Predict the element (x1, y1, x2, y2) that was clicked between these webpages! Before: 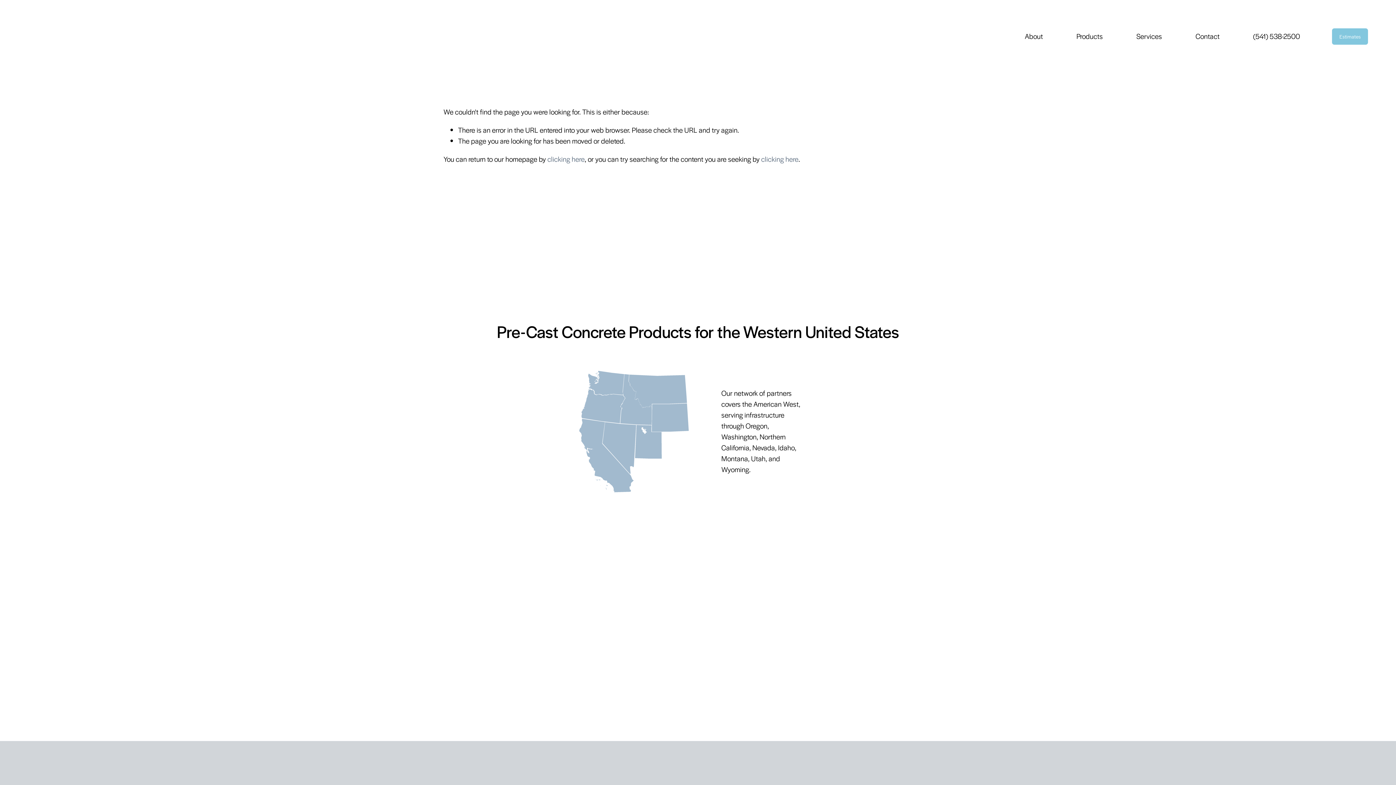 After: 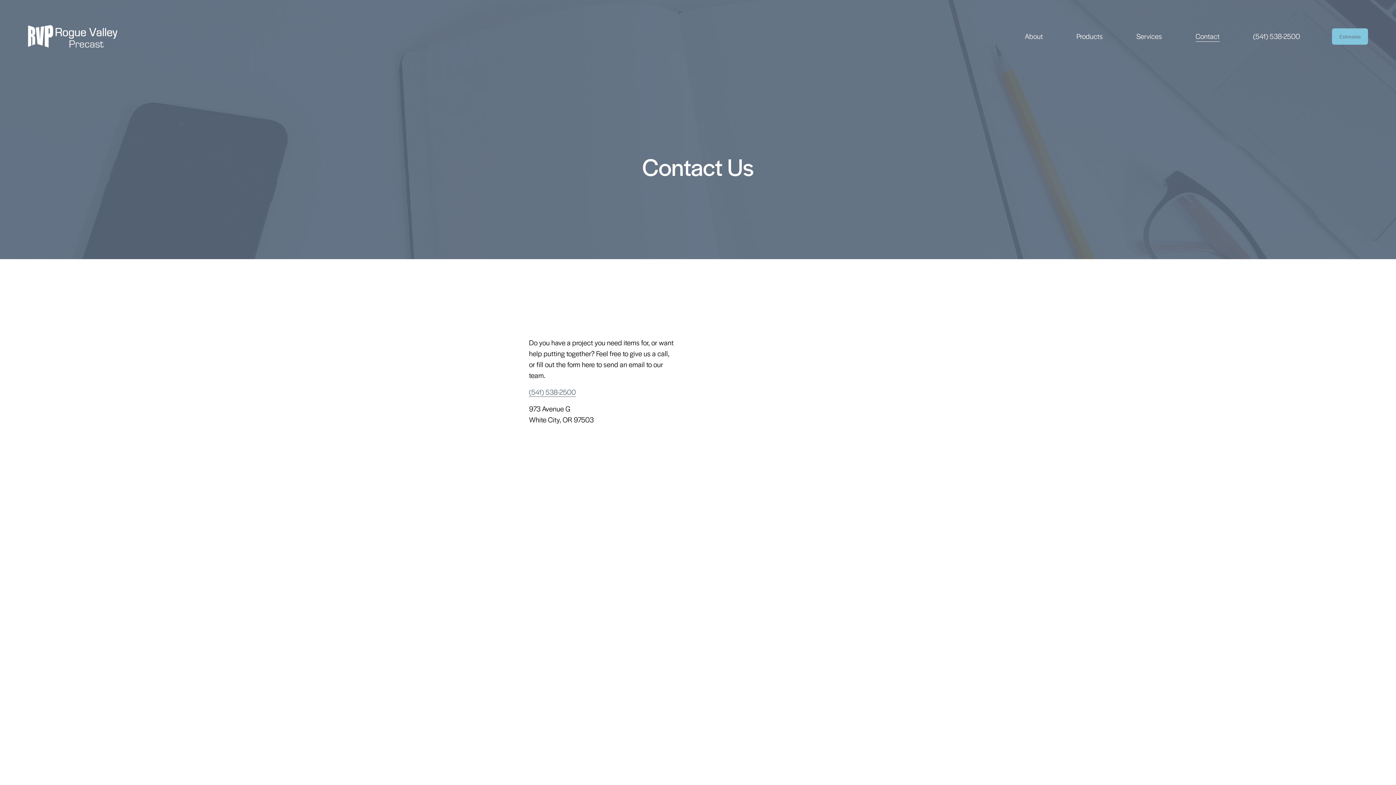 Action: label: Contact bbox: (1195, 30, 1220, 42)